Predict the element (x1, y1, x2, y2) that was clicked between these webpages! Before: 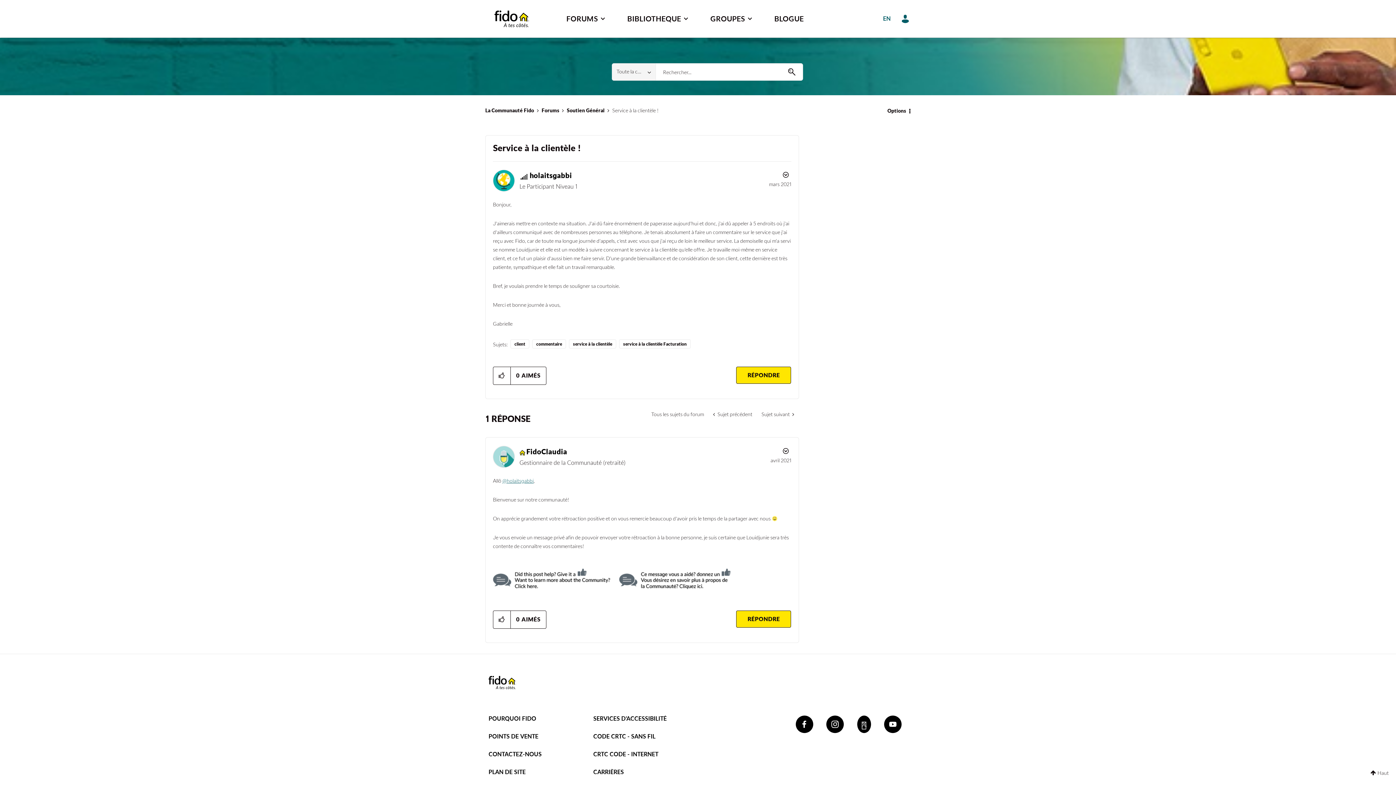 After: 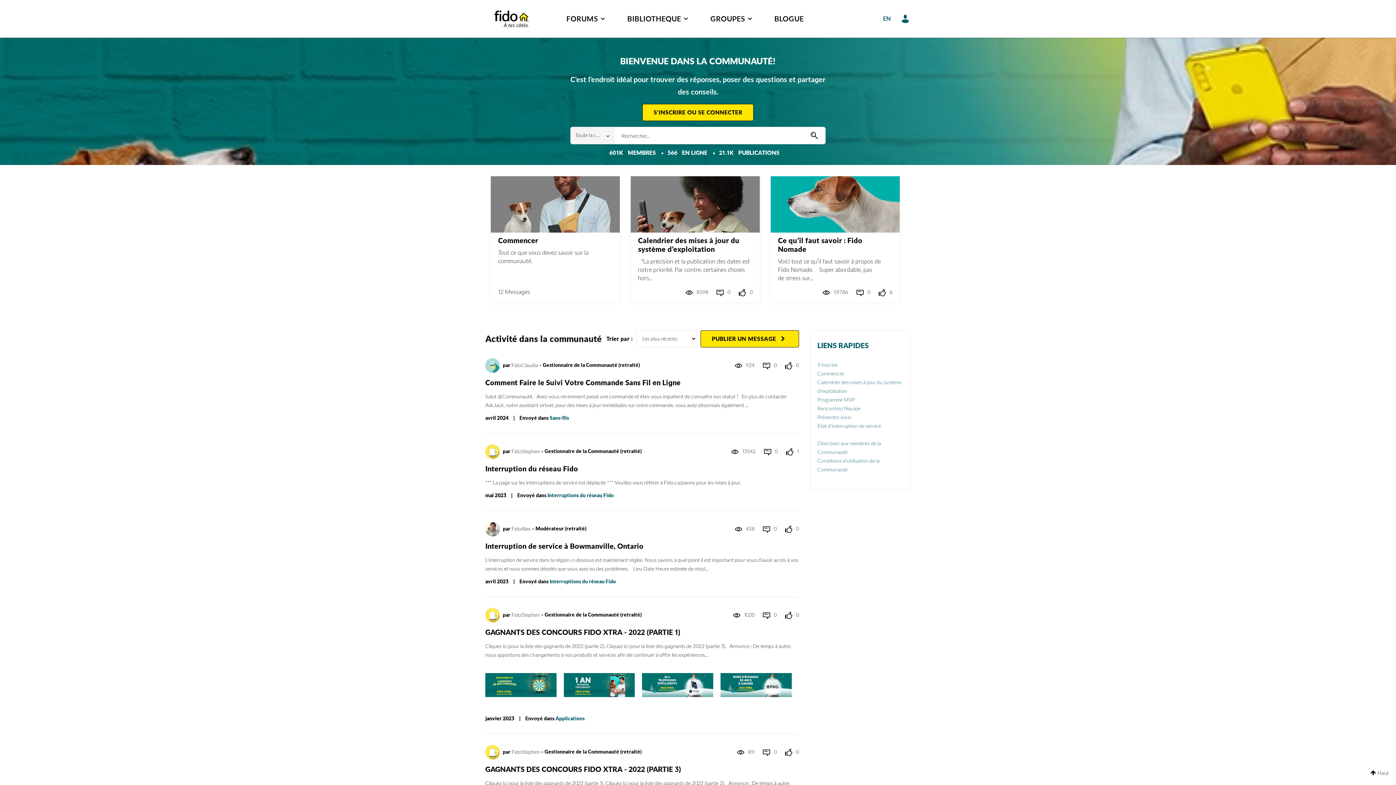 Action: bbox: (617, 7, 699, 30) label: BIBLIOTHEQUE